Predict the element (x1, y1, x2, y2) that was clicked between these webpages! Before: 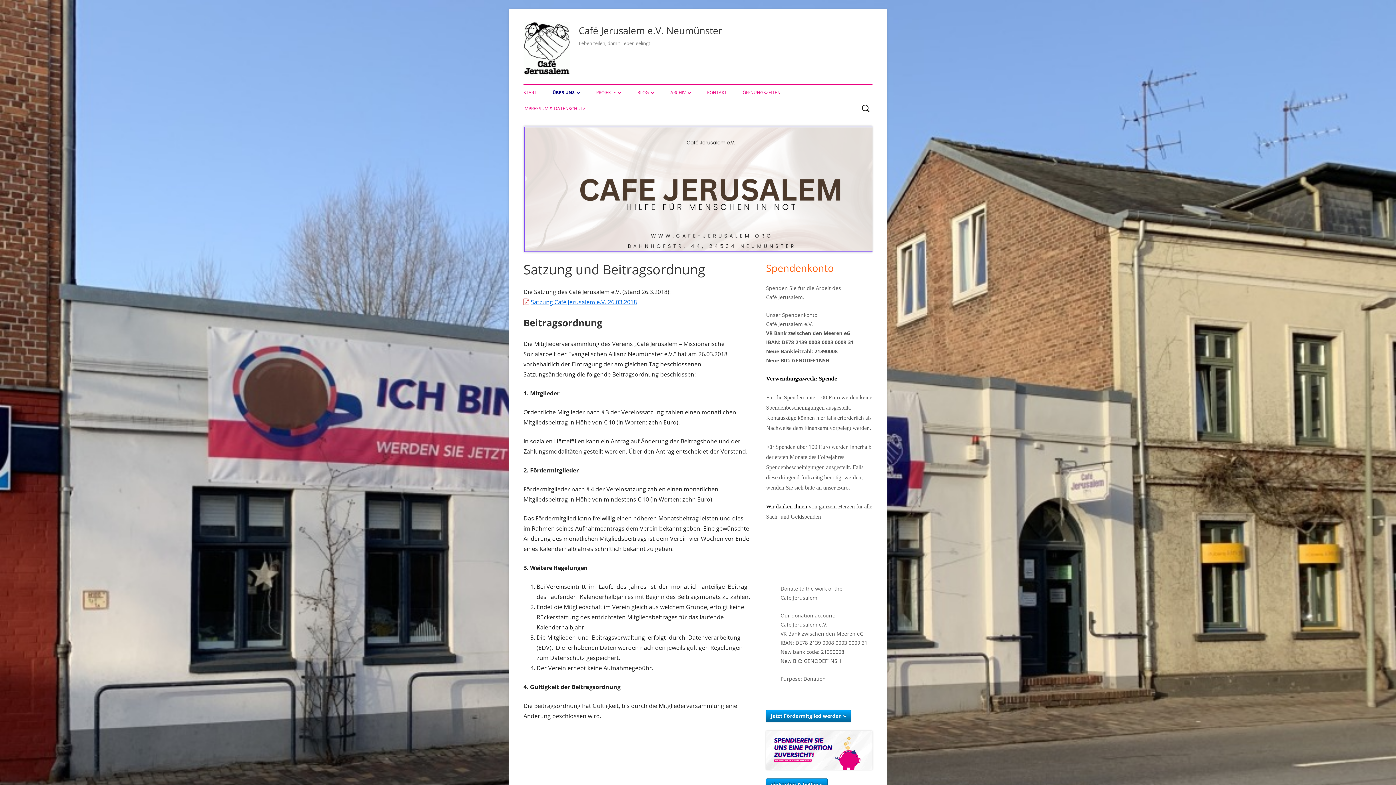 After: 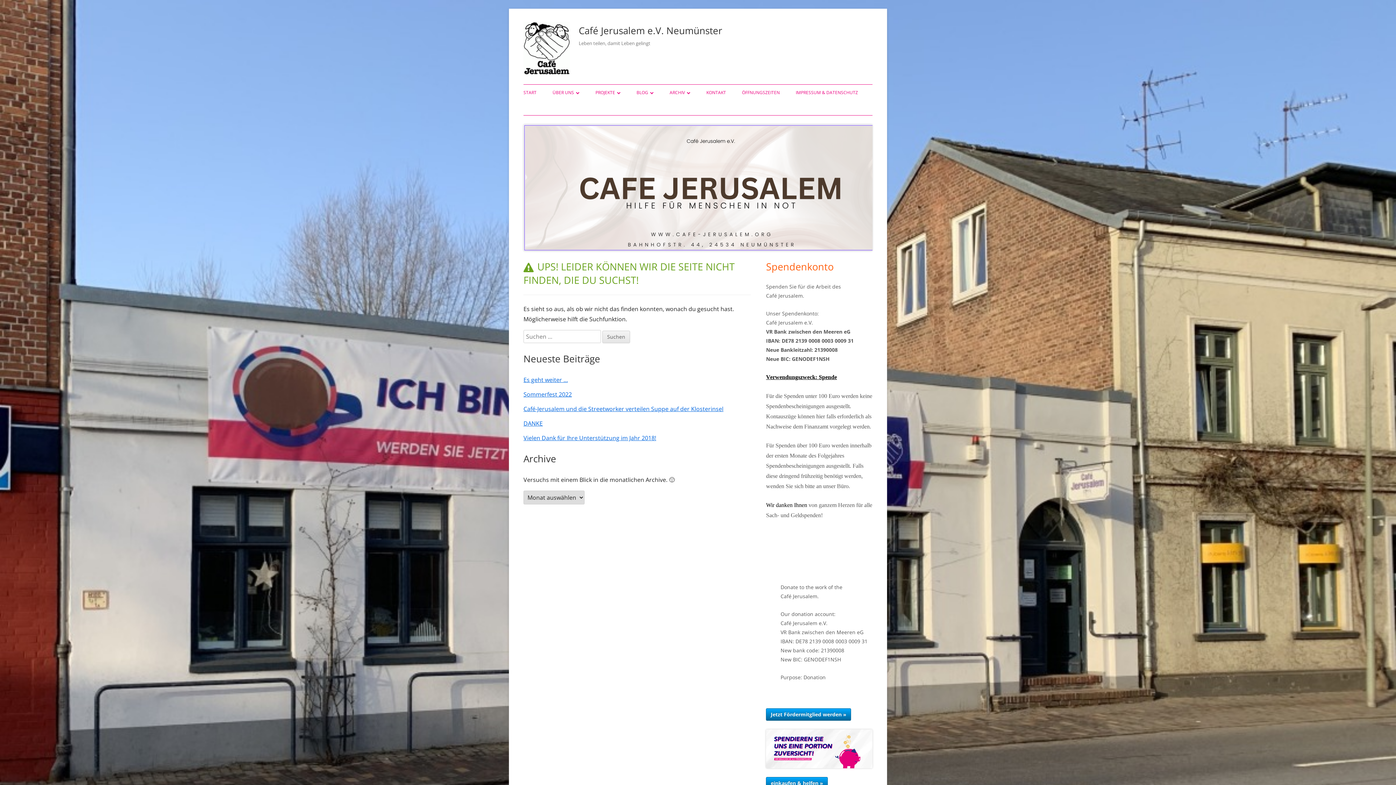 Action: label: Jetzt Fördermitglied werden » bbox: (766, 710, 851, 722)